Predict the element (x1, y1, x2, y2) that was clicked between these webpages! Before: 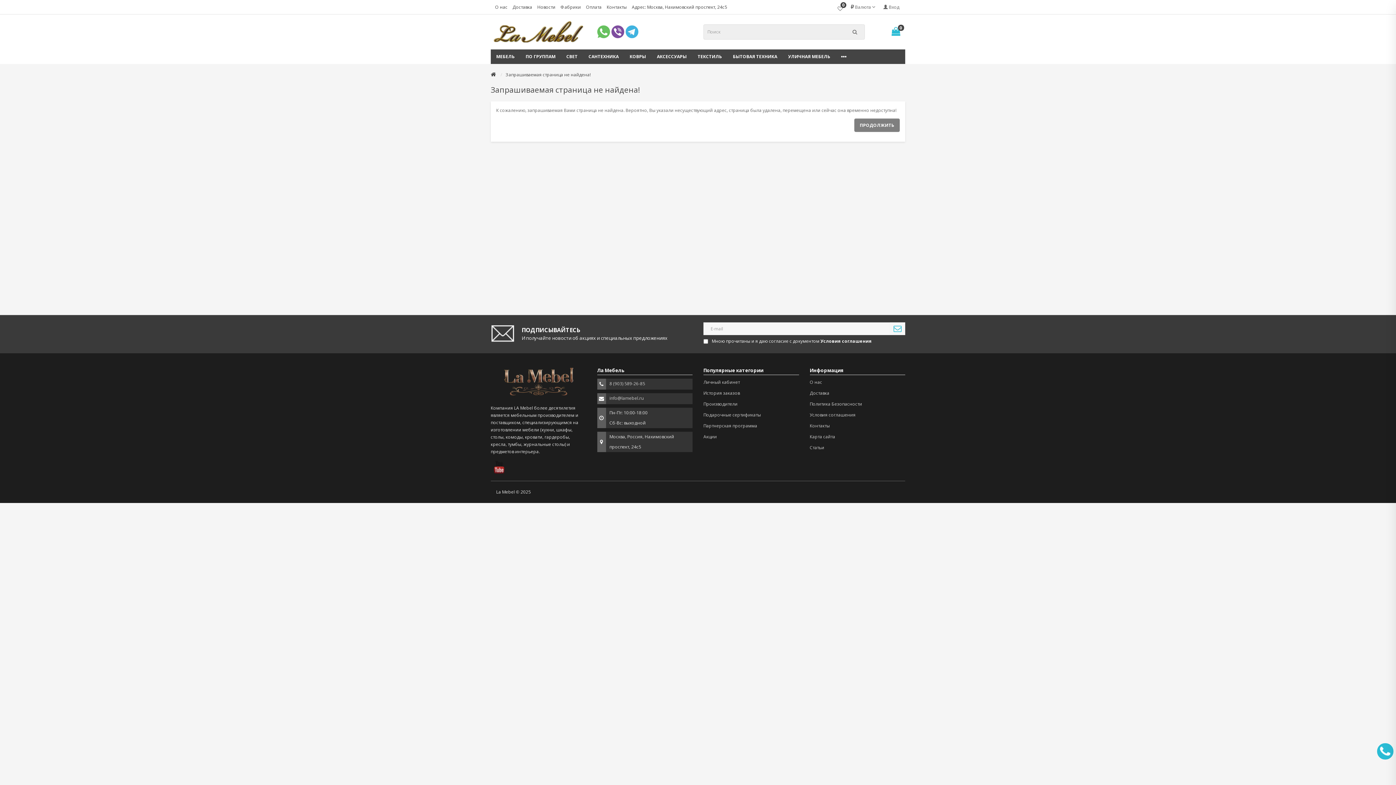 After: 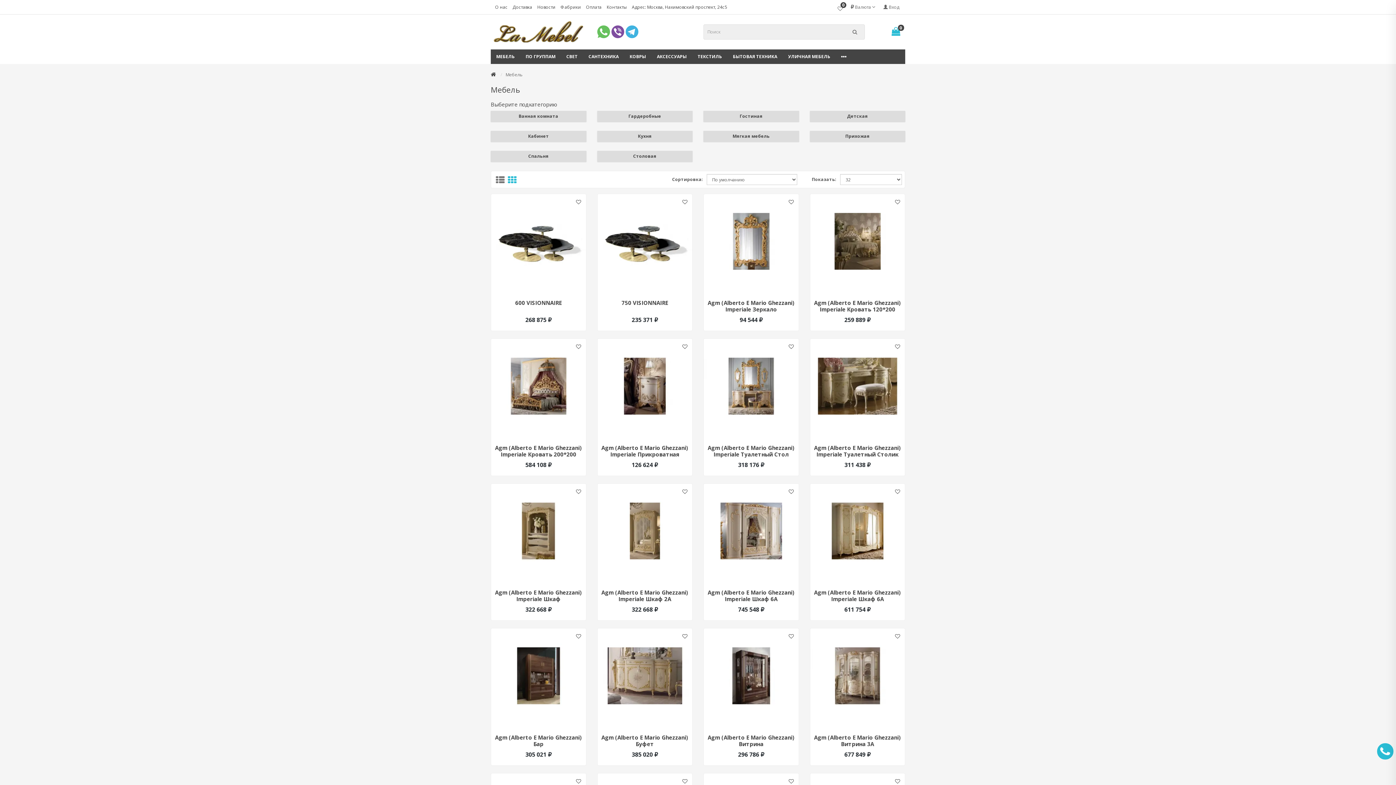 Action: label: МЕБЕЛЬ bbox: (490, 49, 520, 63)